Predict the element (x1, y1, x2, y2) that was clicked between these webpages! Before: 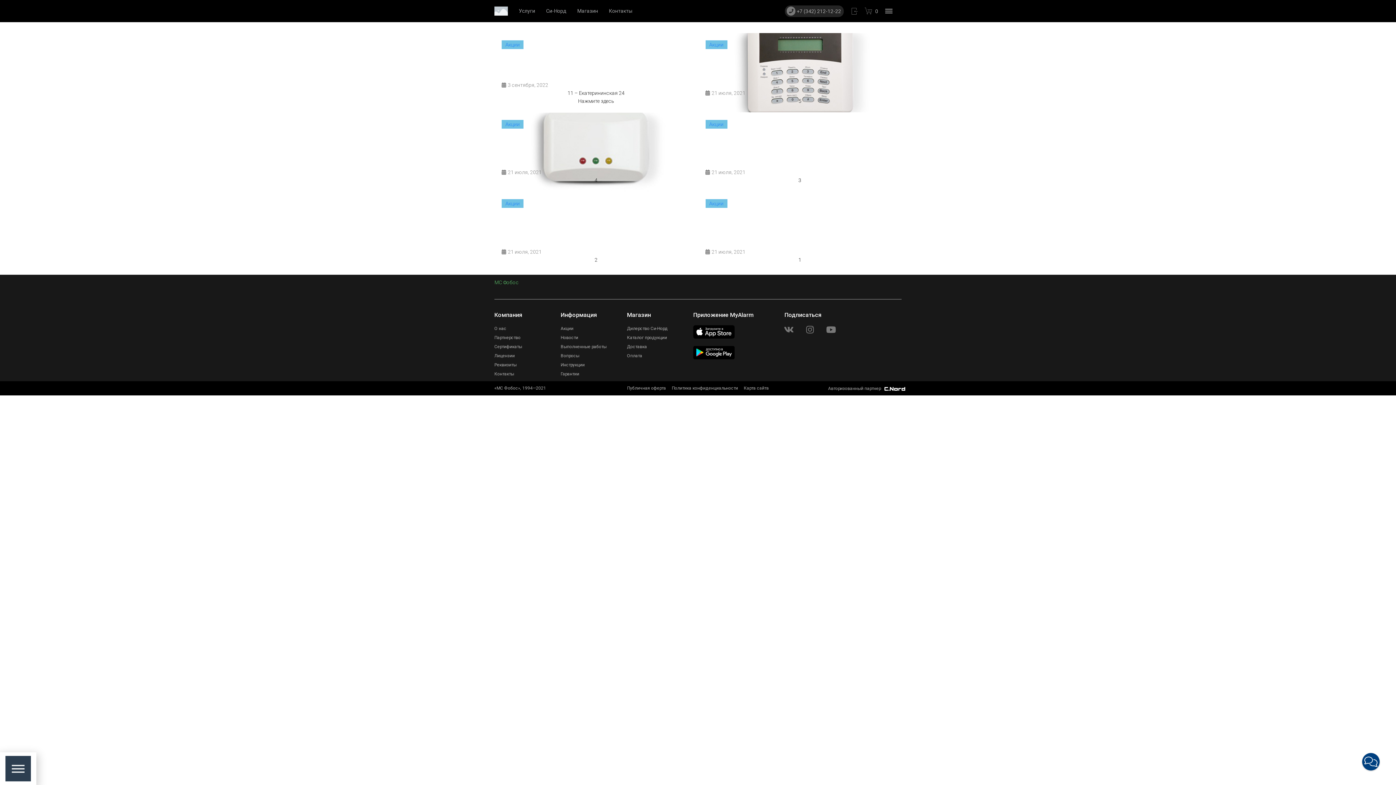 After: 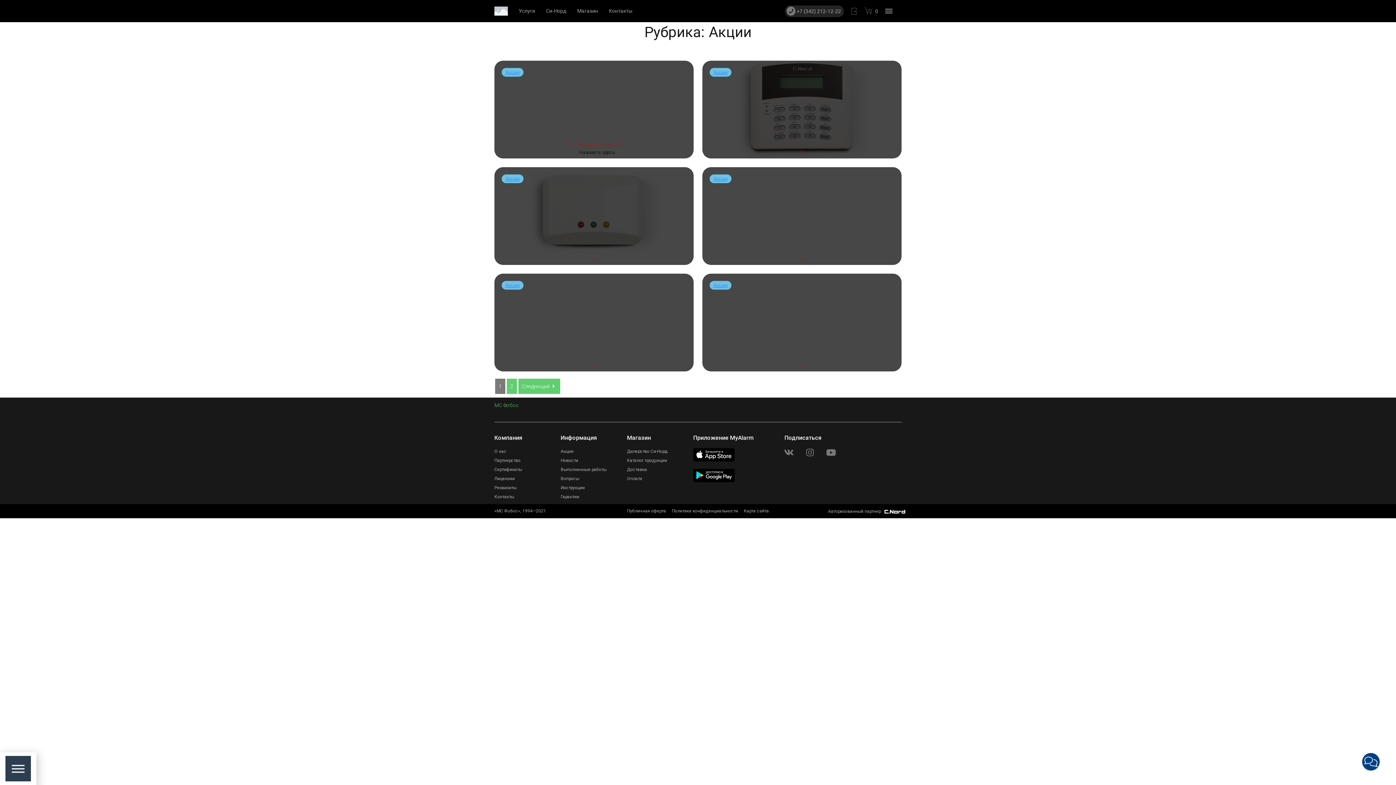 Action: label: Акции bbox: (705, 119, 727, 128)